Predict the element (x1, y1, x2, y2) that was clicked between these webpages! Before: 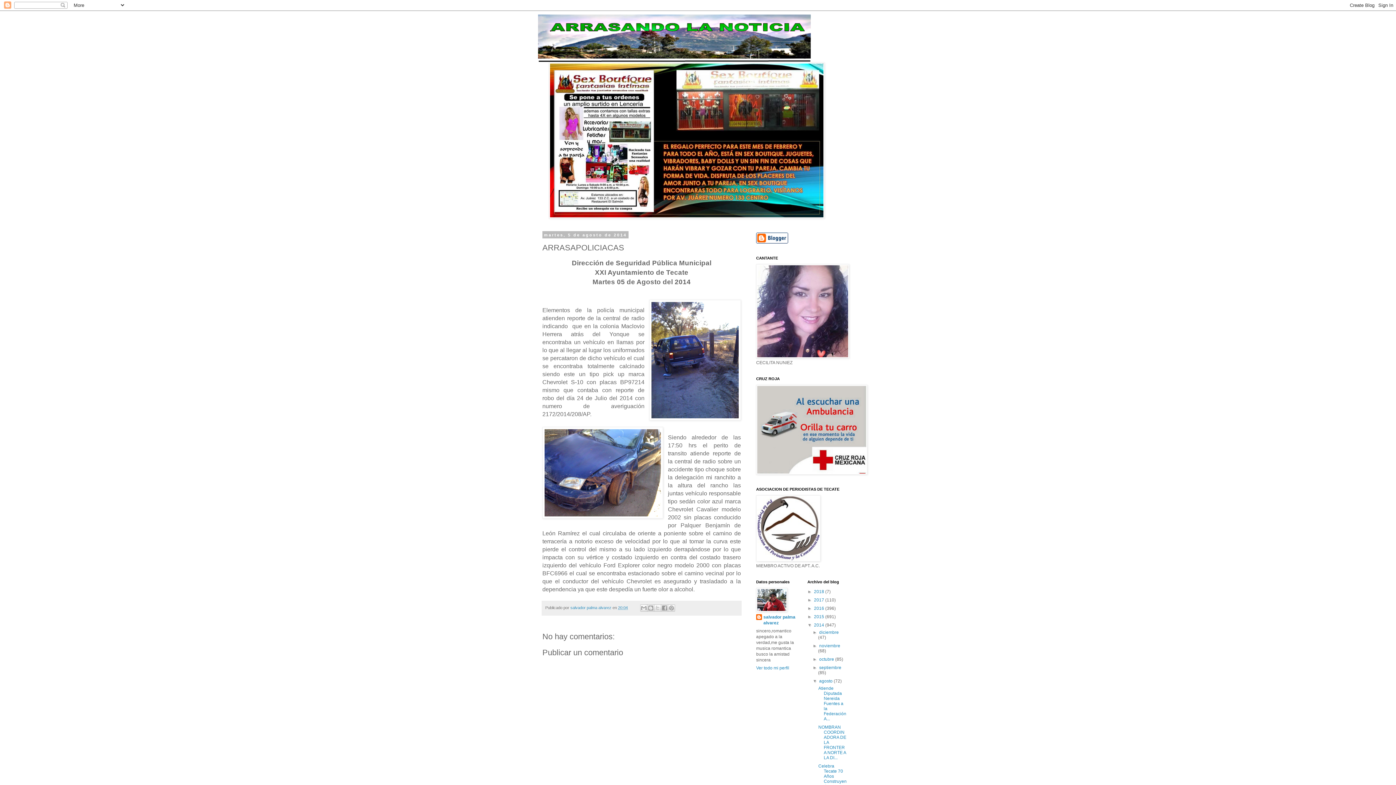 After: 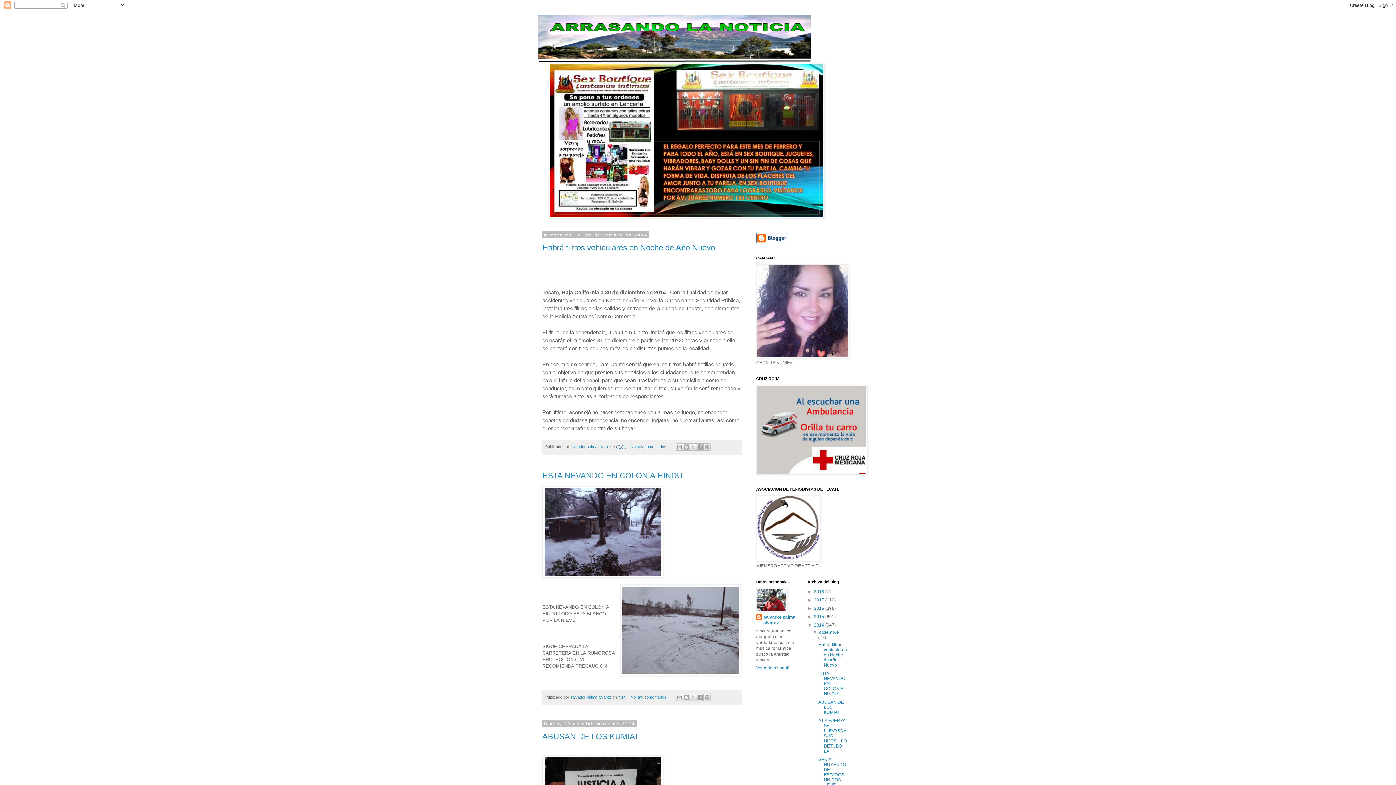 Action: bbox: (819, 630, 839, 635) label: diciembre 